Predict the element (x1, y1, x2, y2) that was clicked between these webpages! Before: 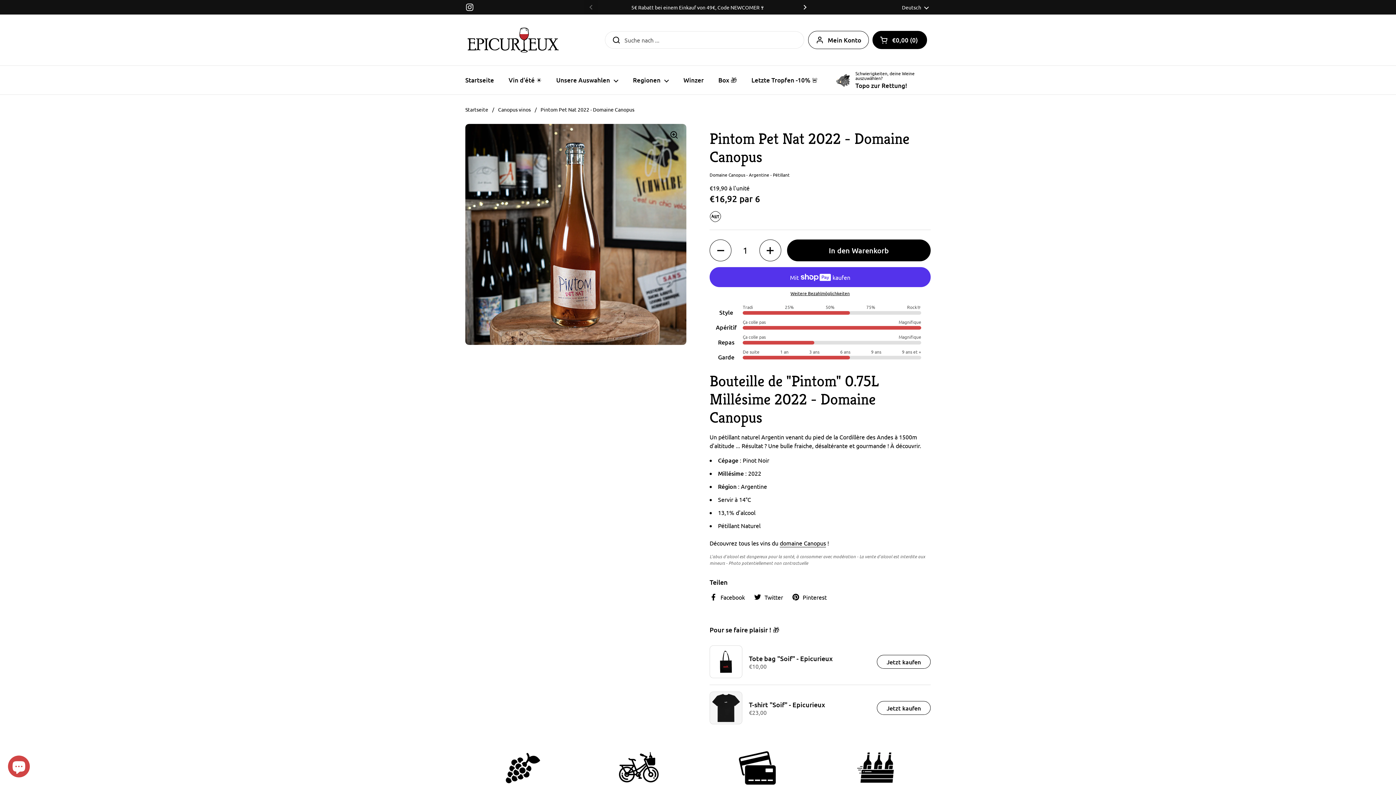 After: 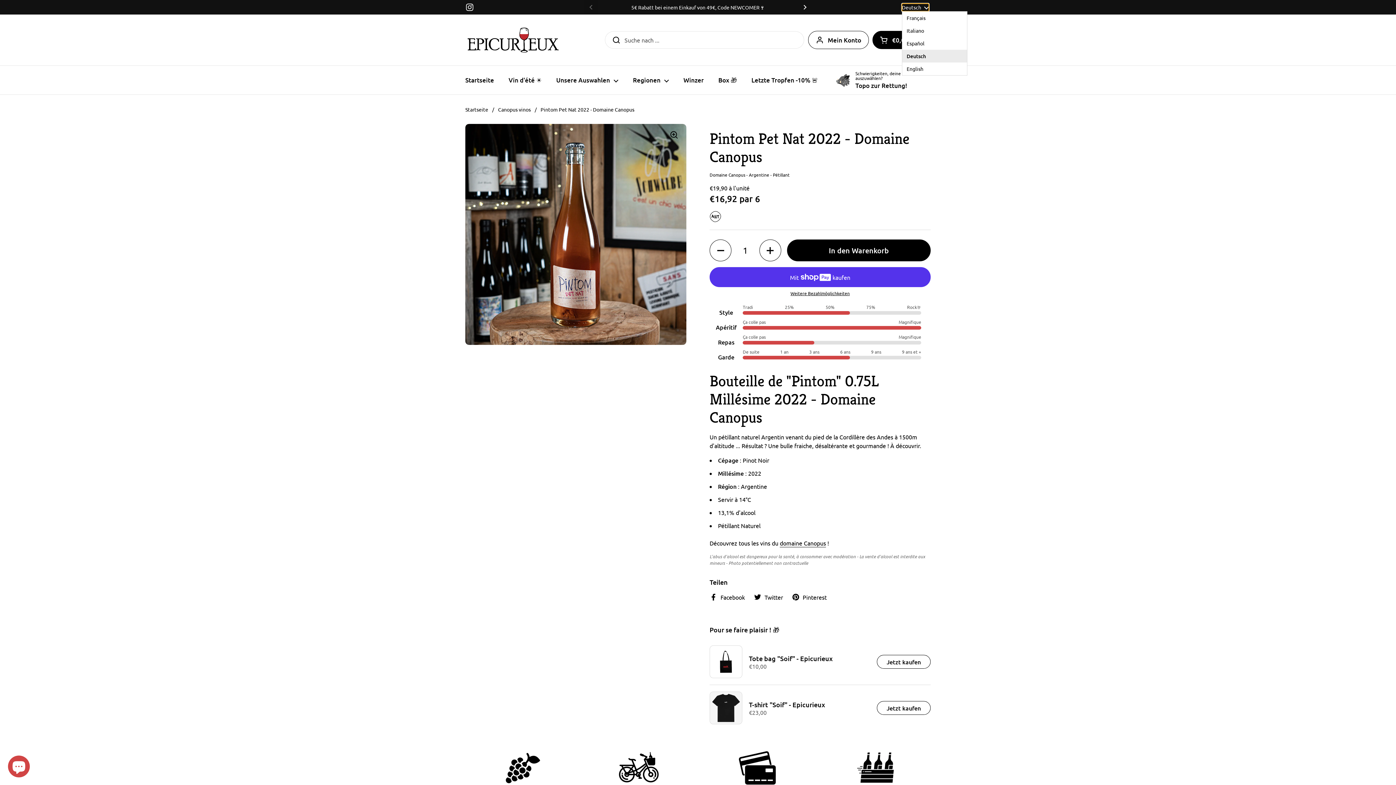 Action: label: Deutsch  bbox: (902, 3, 929, 11)